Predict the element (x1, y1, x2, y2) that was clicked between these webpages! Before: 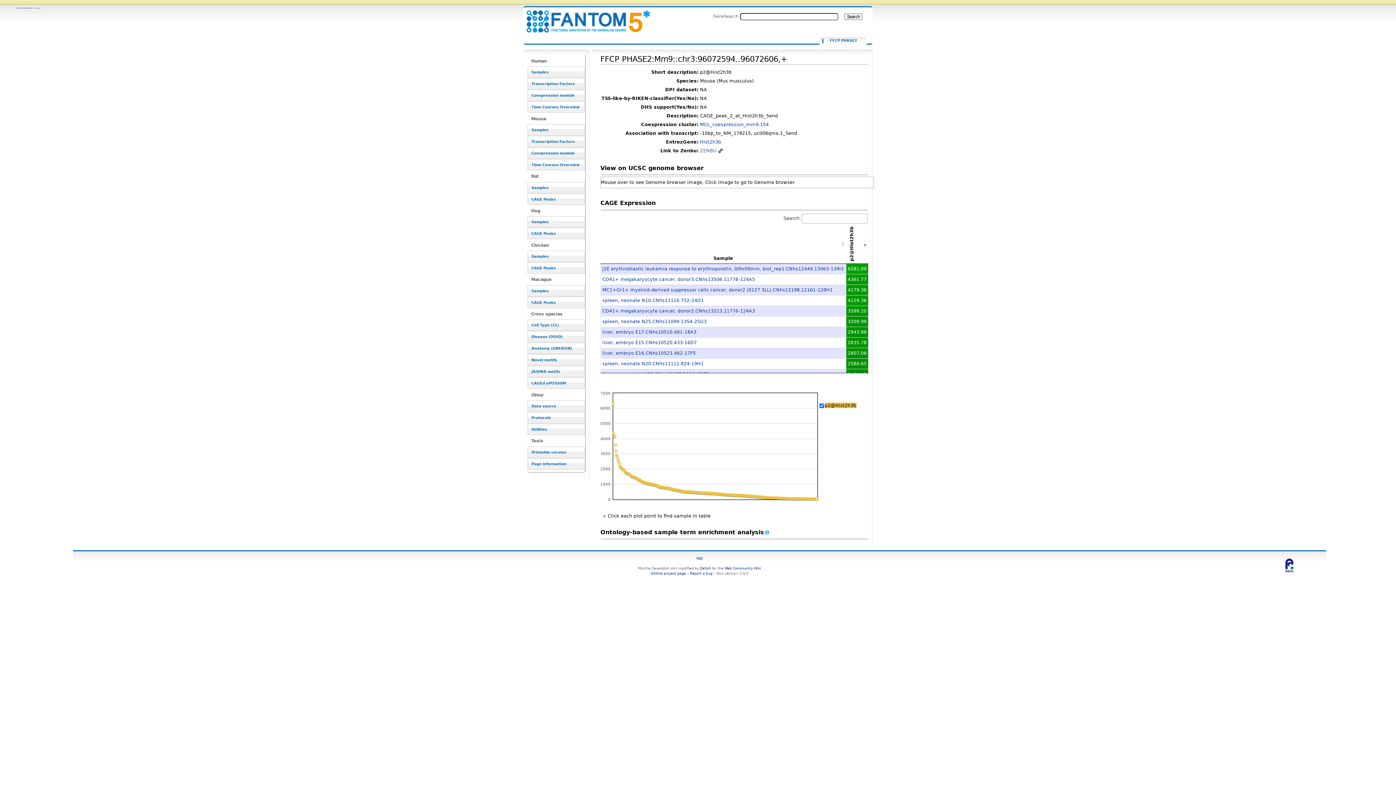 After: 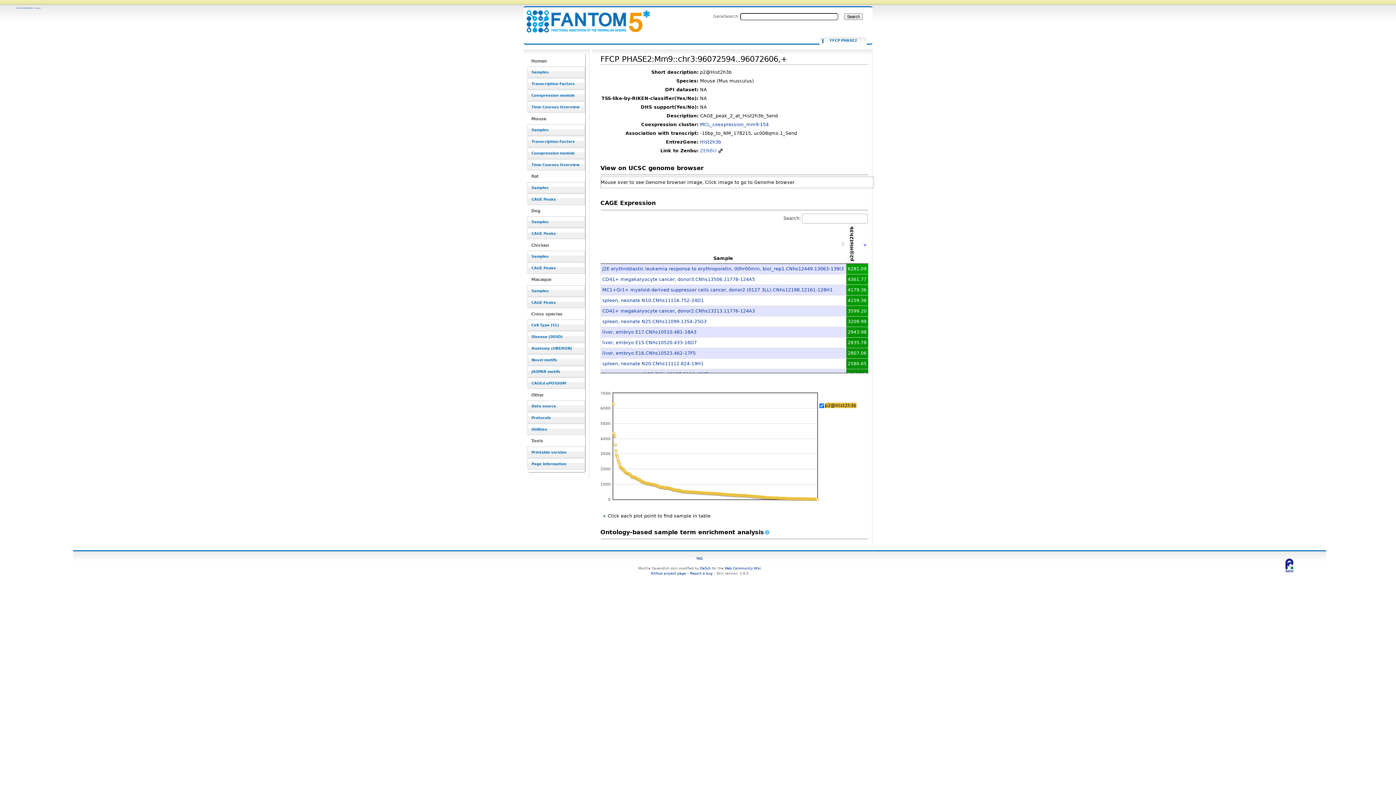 Action: bbox: (822, 38, 863, 43) label: FFCP PHASE2